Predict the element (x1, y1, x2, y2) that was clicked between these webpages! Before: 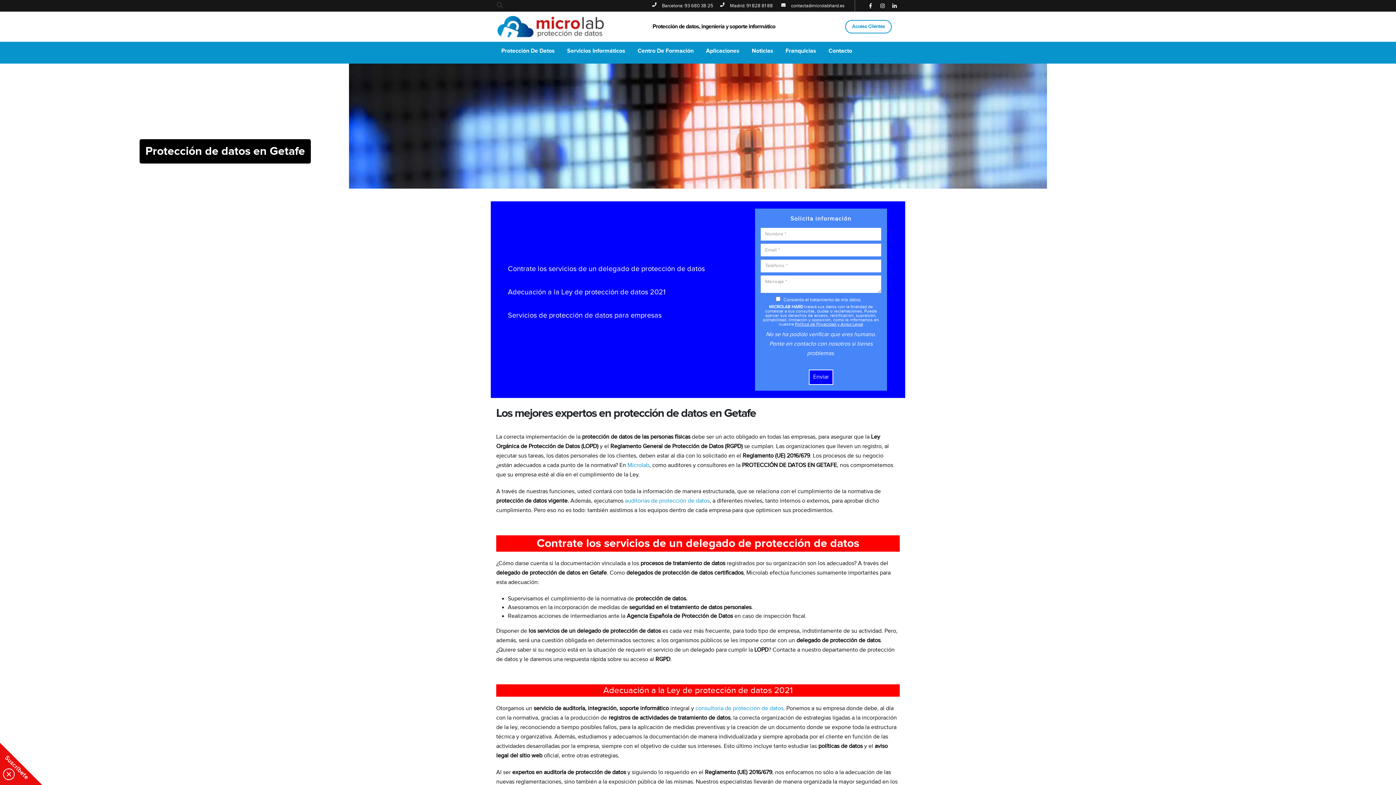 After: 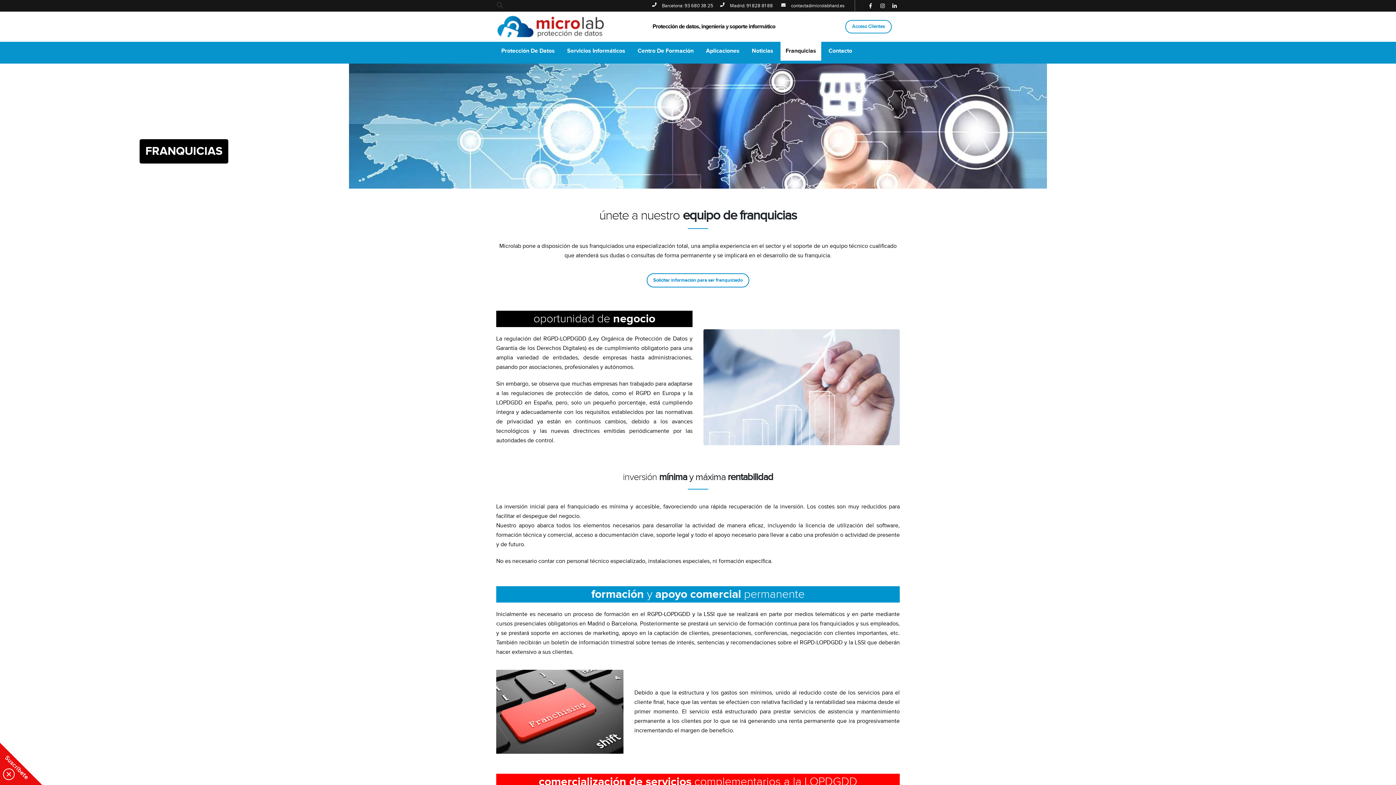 Action: label: Franquicias bbox: (780, 41, 821, 60)